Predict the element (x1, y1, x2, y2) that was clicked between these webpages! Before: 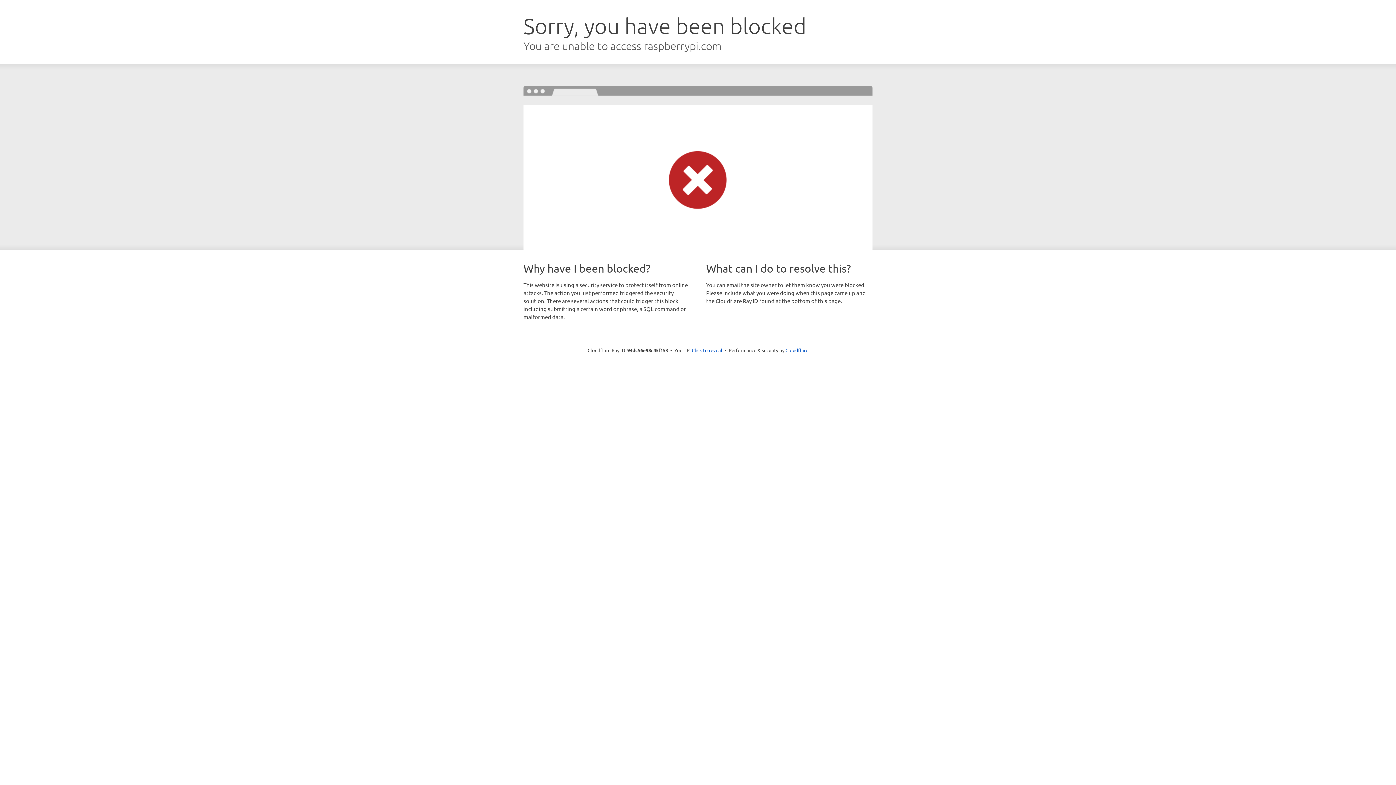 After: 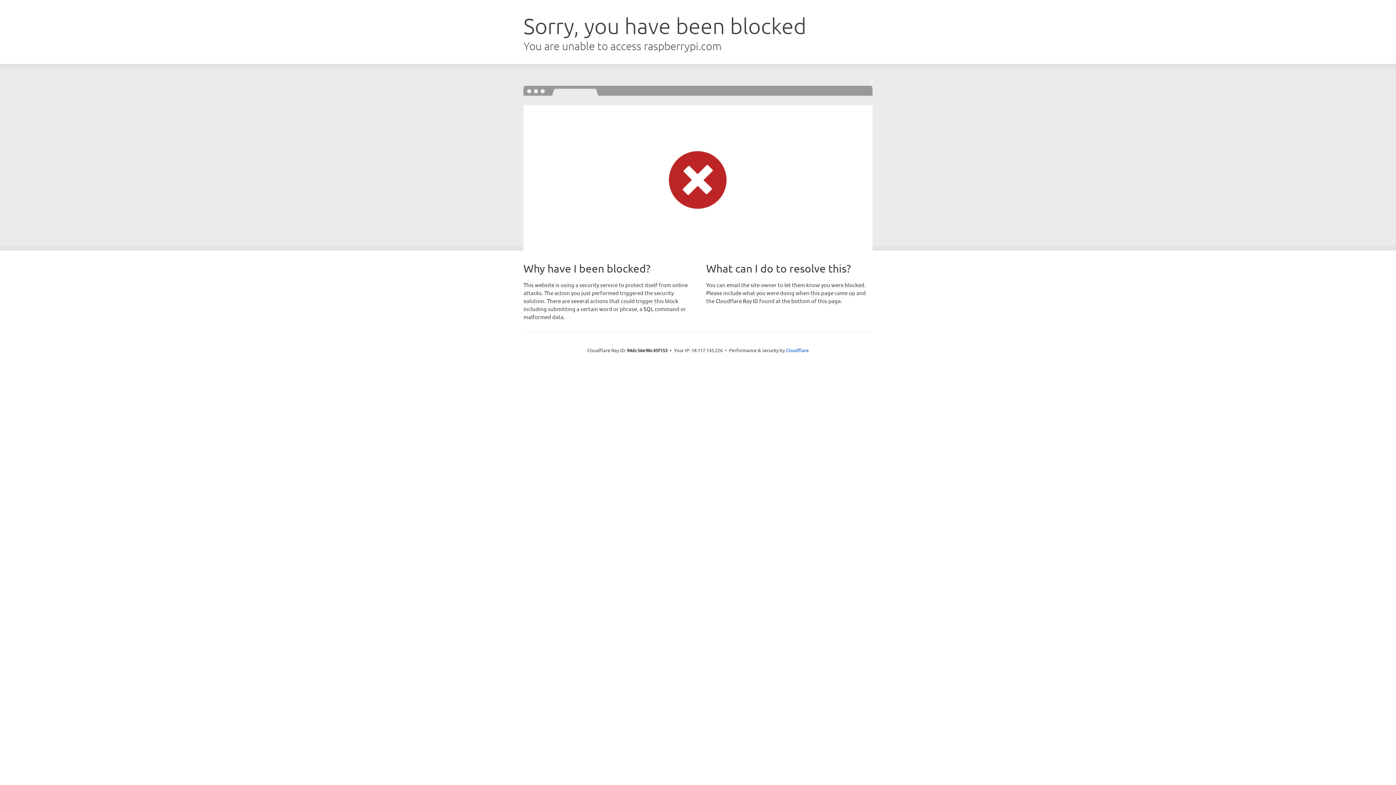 Action: label: Click to reveal bbox: (692, 346, 722, 353)